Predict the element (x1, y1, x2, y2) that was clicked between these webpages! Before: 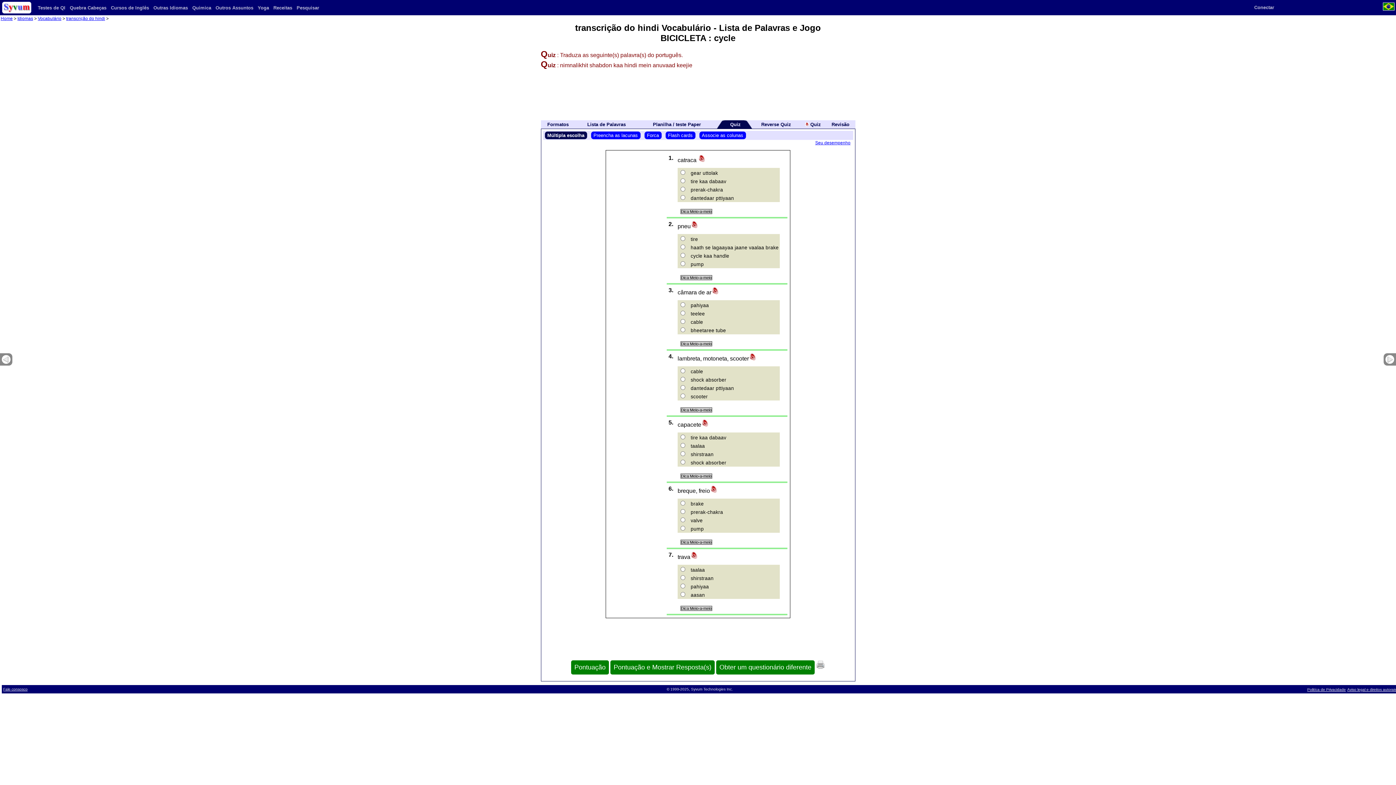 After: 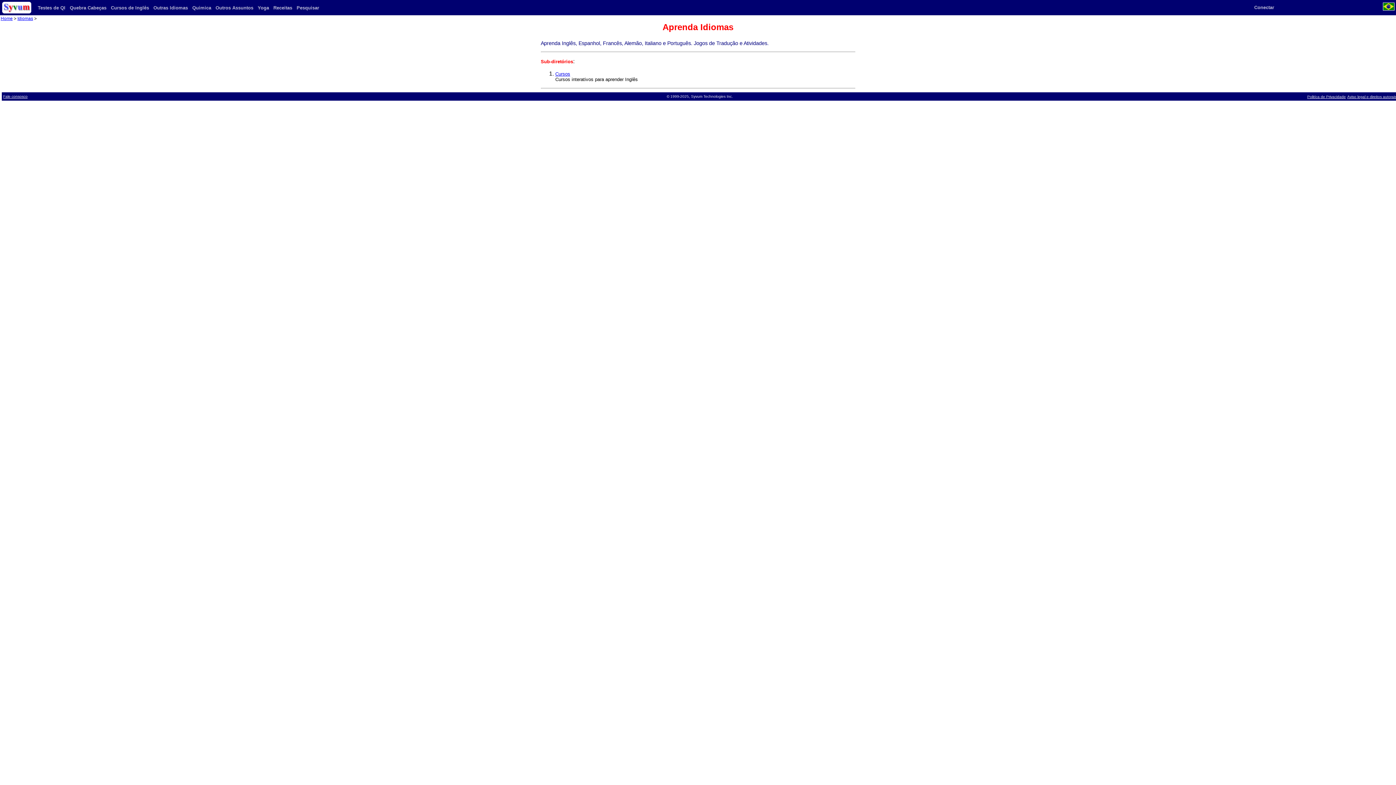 Action: bbox: (17, 16, 33, 21) label: Idiomas